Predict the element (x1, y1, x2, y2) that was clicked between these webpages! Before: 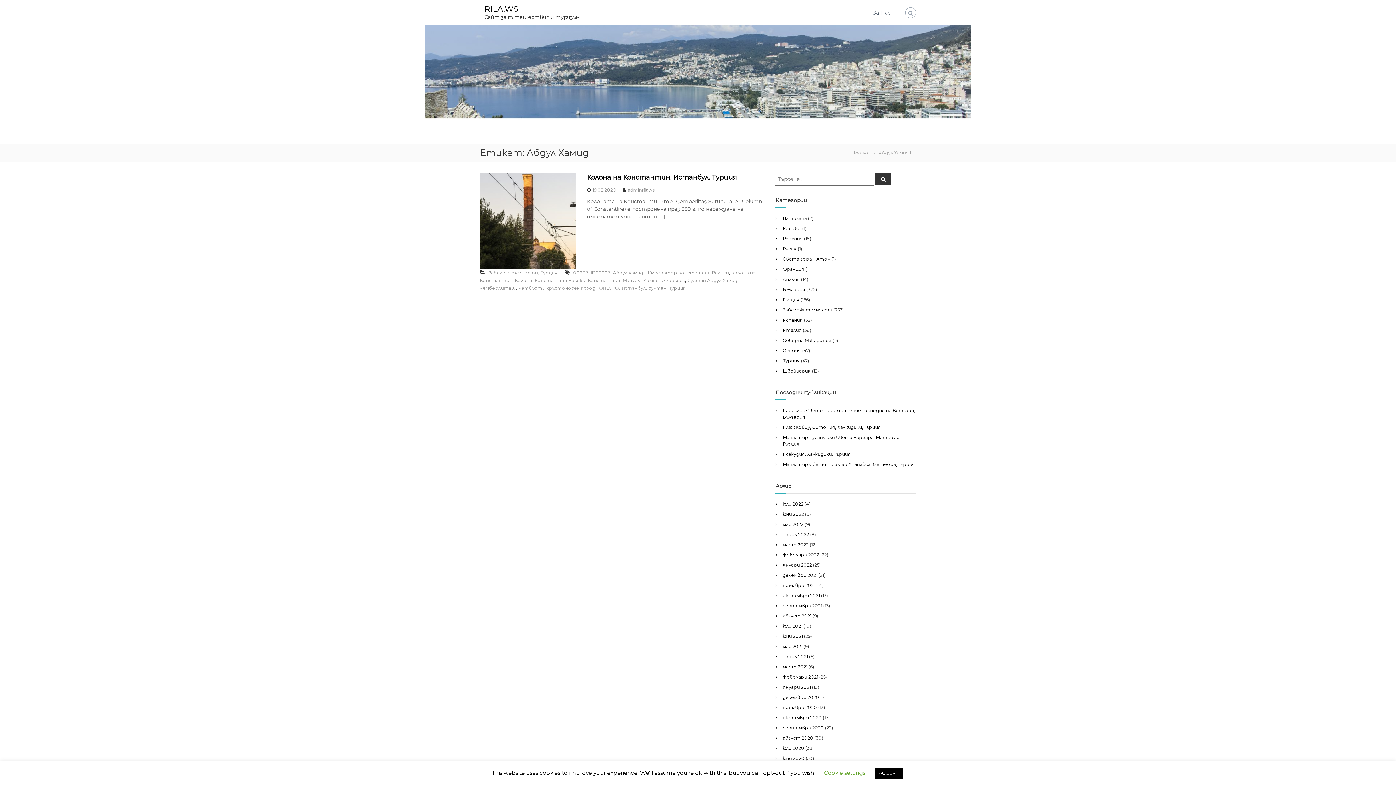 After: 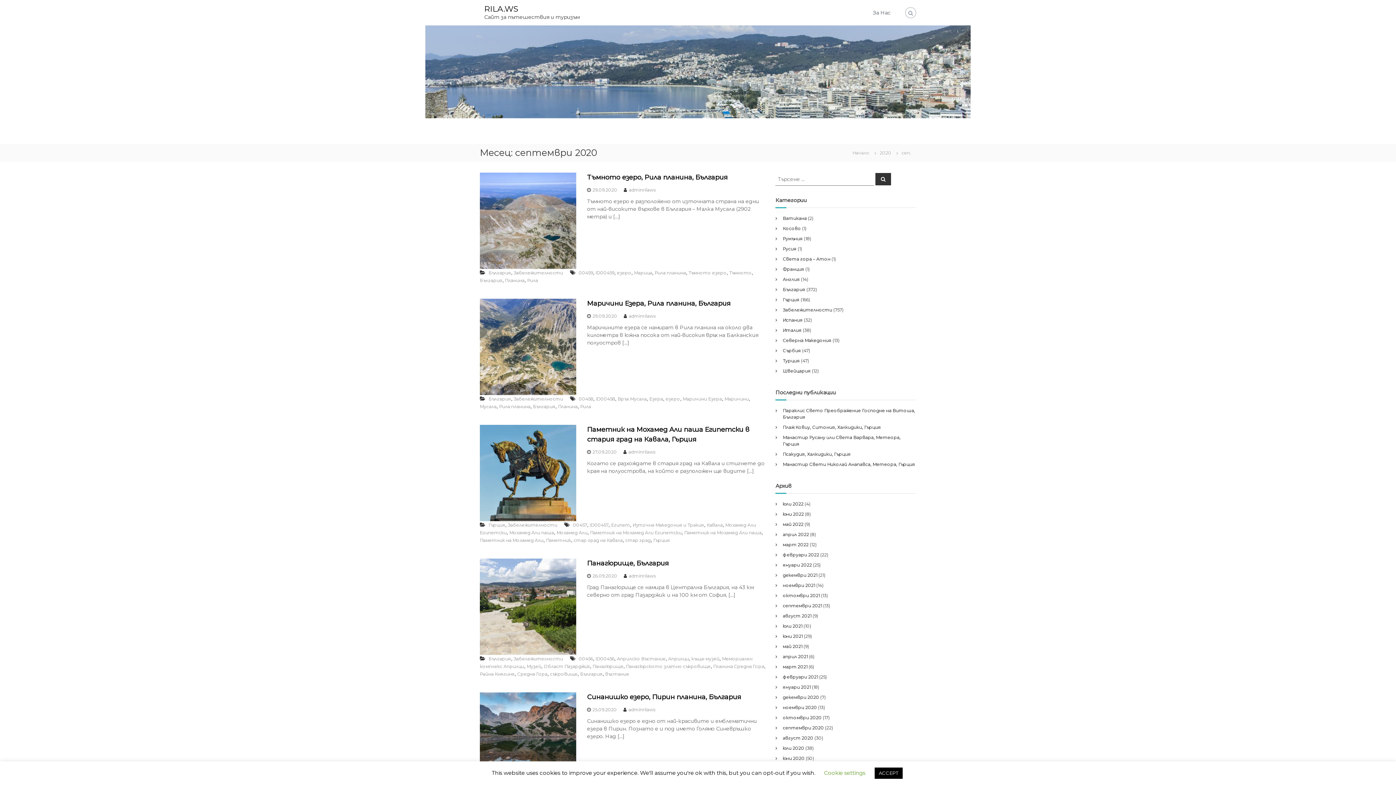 Action: label: септември 2020 bbox: (783, 725, 824, 730)